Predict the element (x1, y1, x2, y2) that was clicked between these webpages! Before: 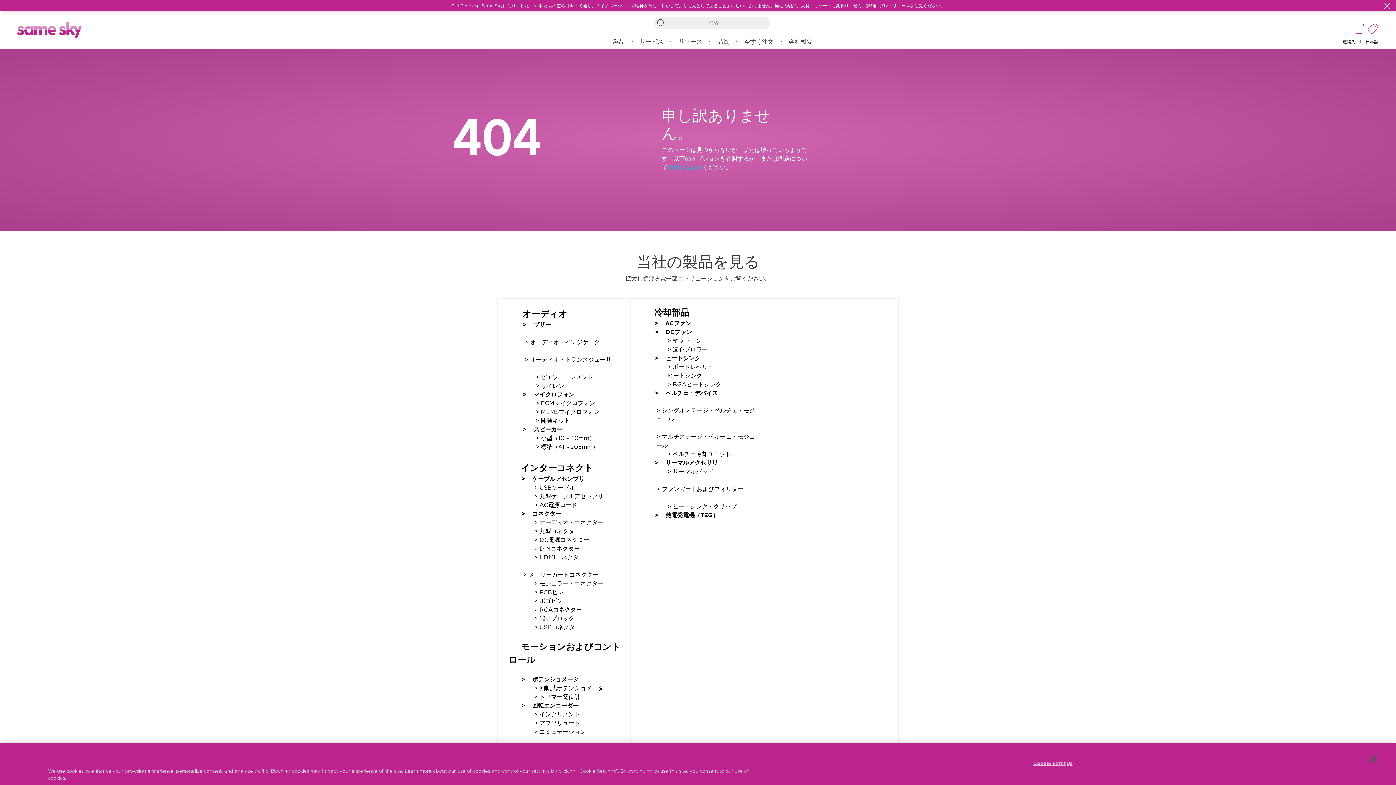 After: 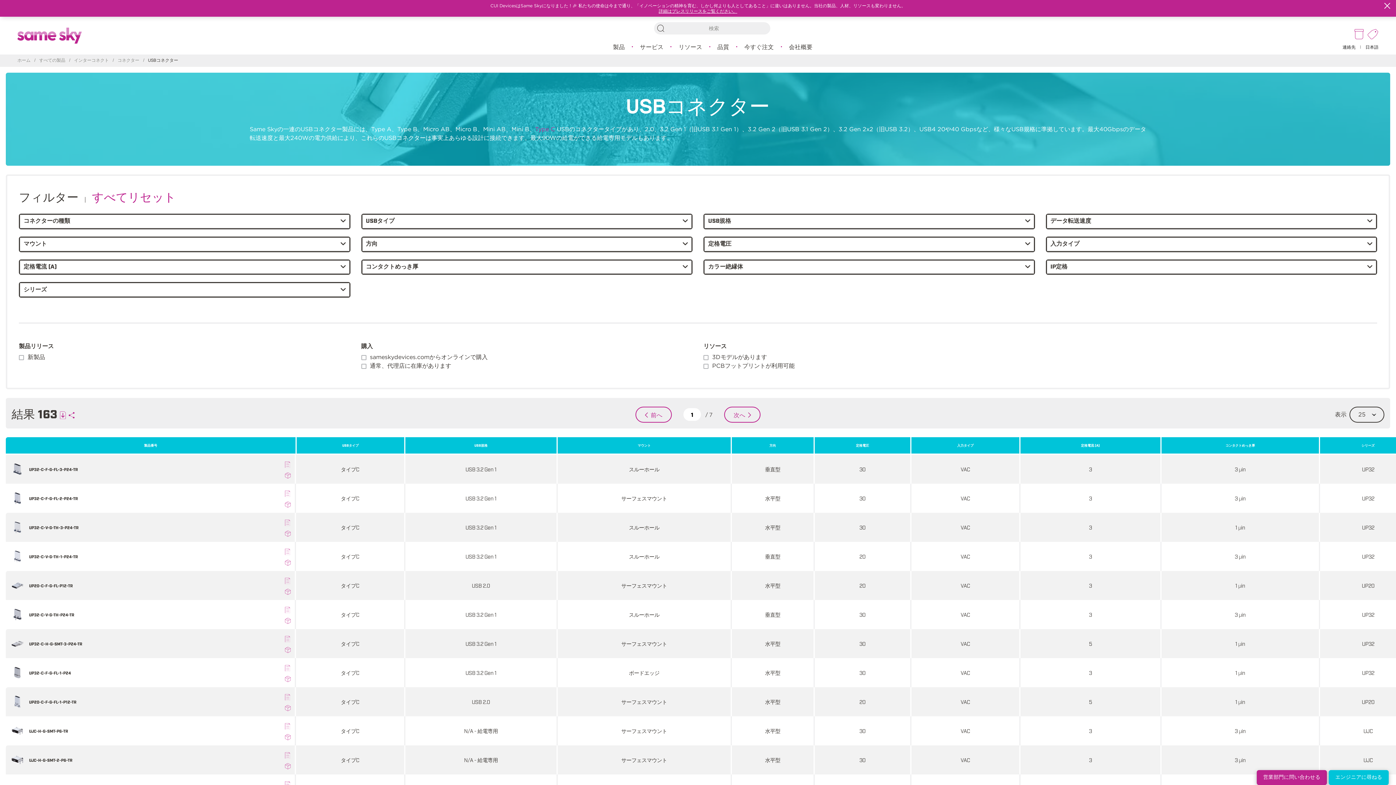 Action: bbox: (505, 623, 597, 632) label:   
> USBコネクター   